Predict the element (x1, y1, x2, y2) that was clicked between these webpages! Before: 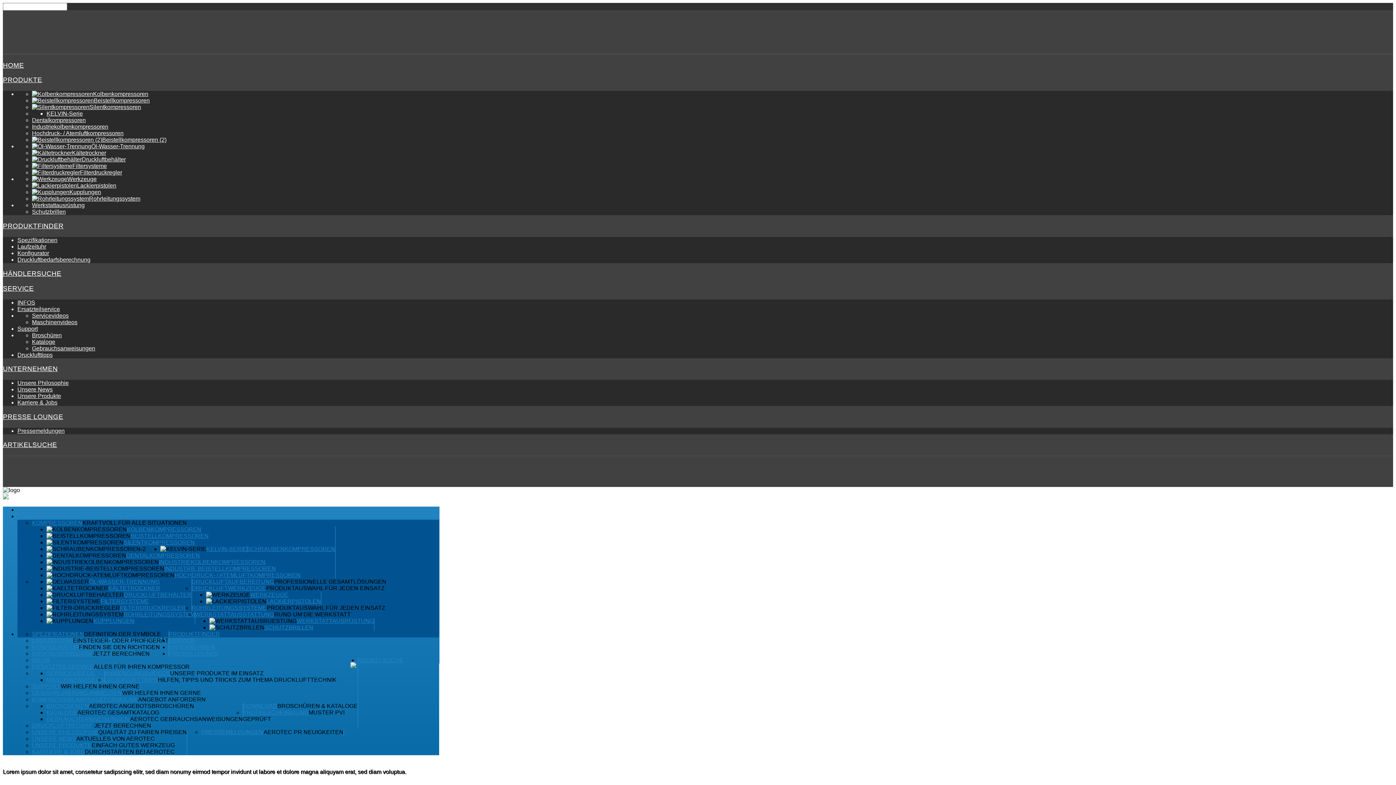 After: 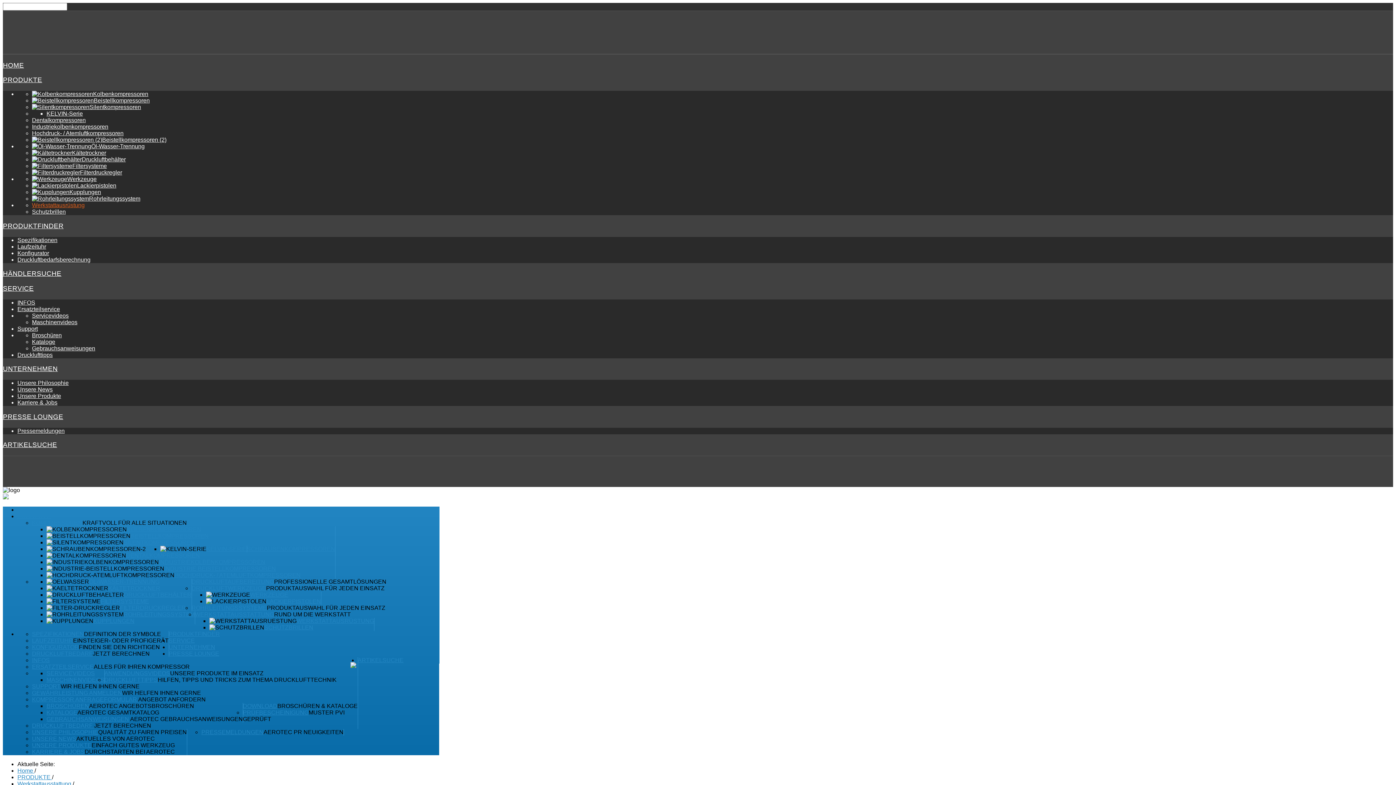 Action: label: Werkstattausrüstung bbox: (32, 202, 84, 208)